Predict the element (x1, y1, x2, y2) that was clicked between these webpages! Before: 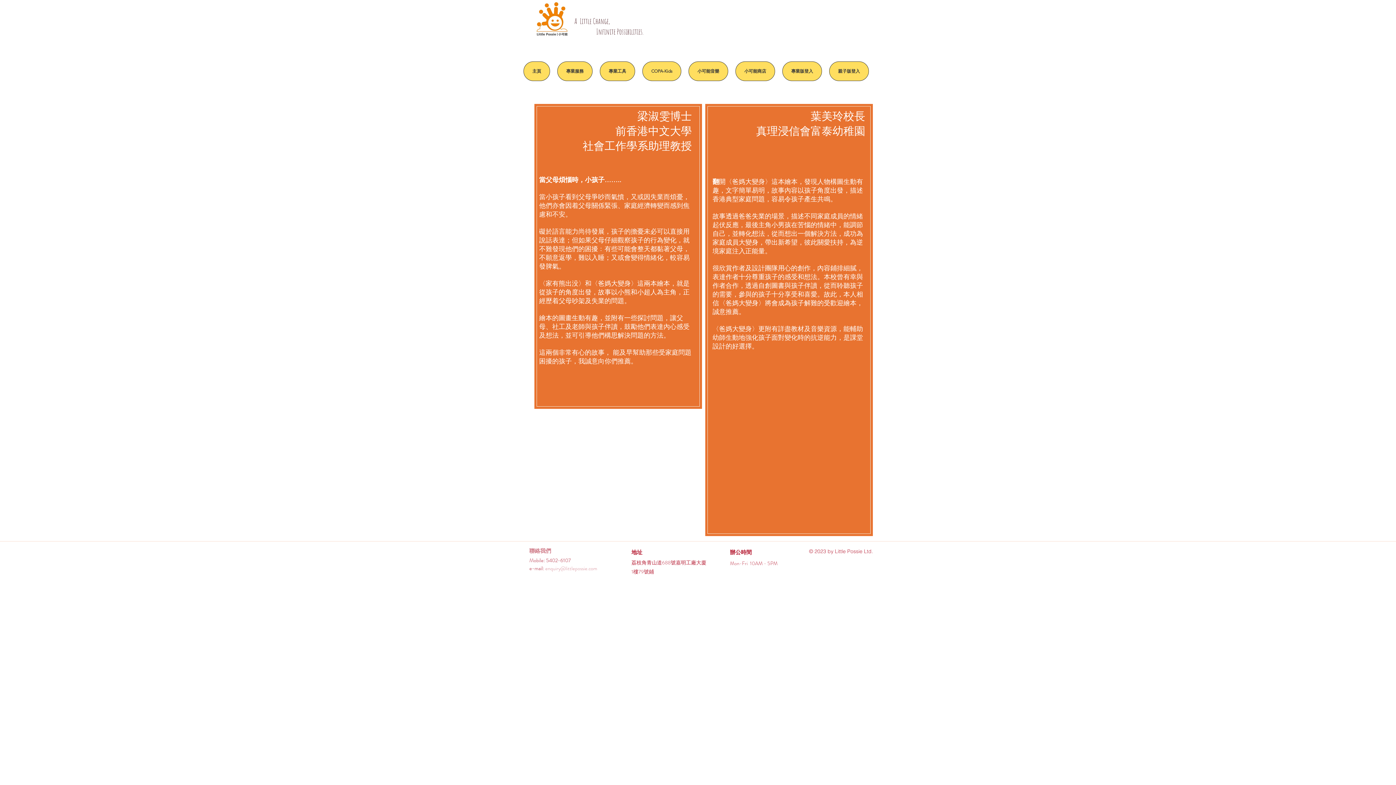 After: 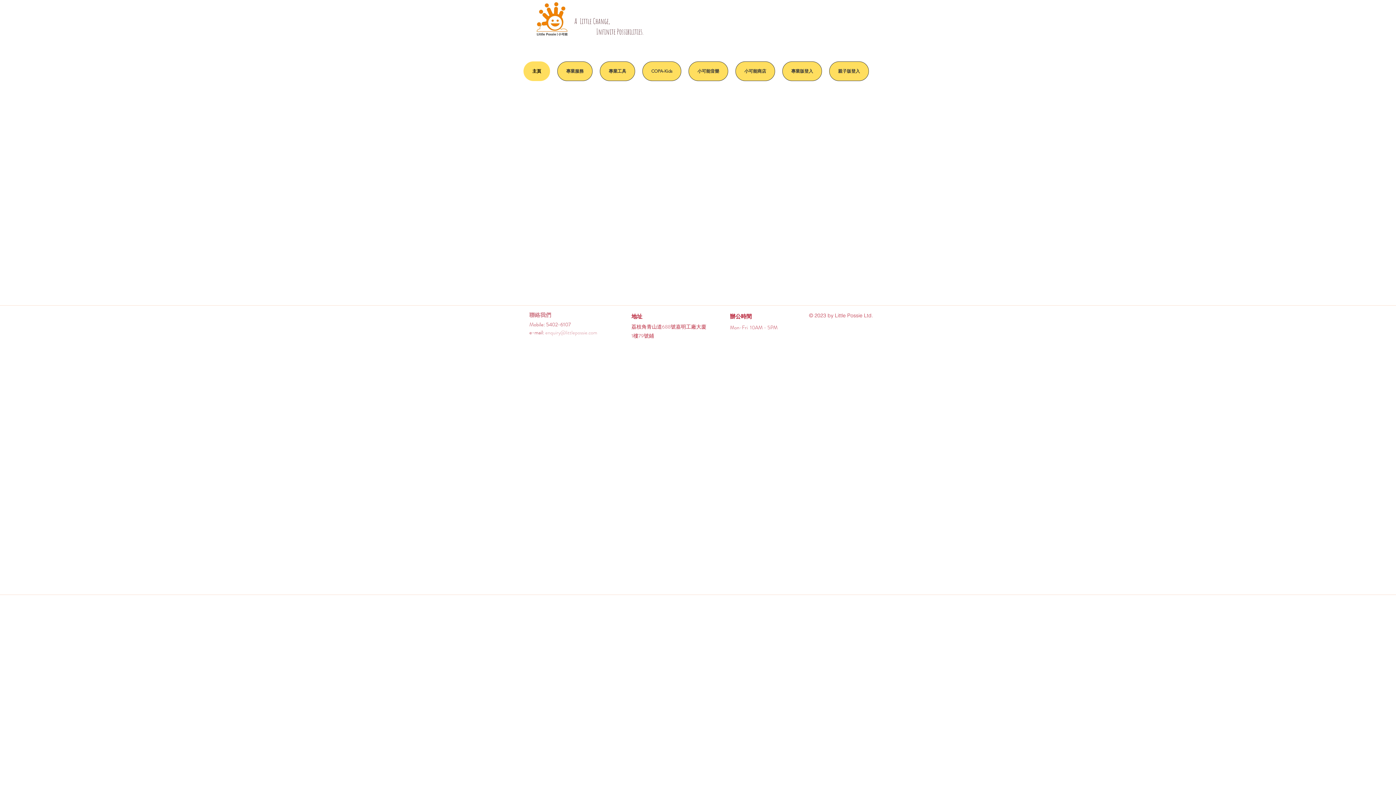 Action: label: 主頁 bbox: (523, 61, 550, 81)